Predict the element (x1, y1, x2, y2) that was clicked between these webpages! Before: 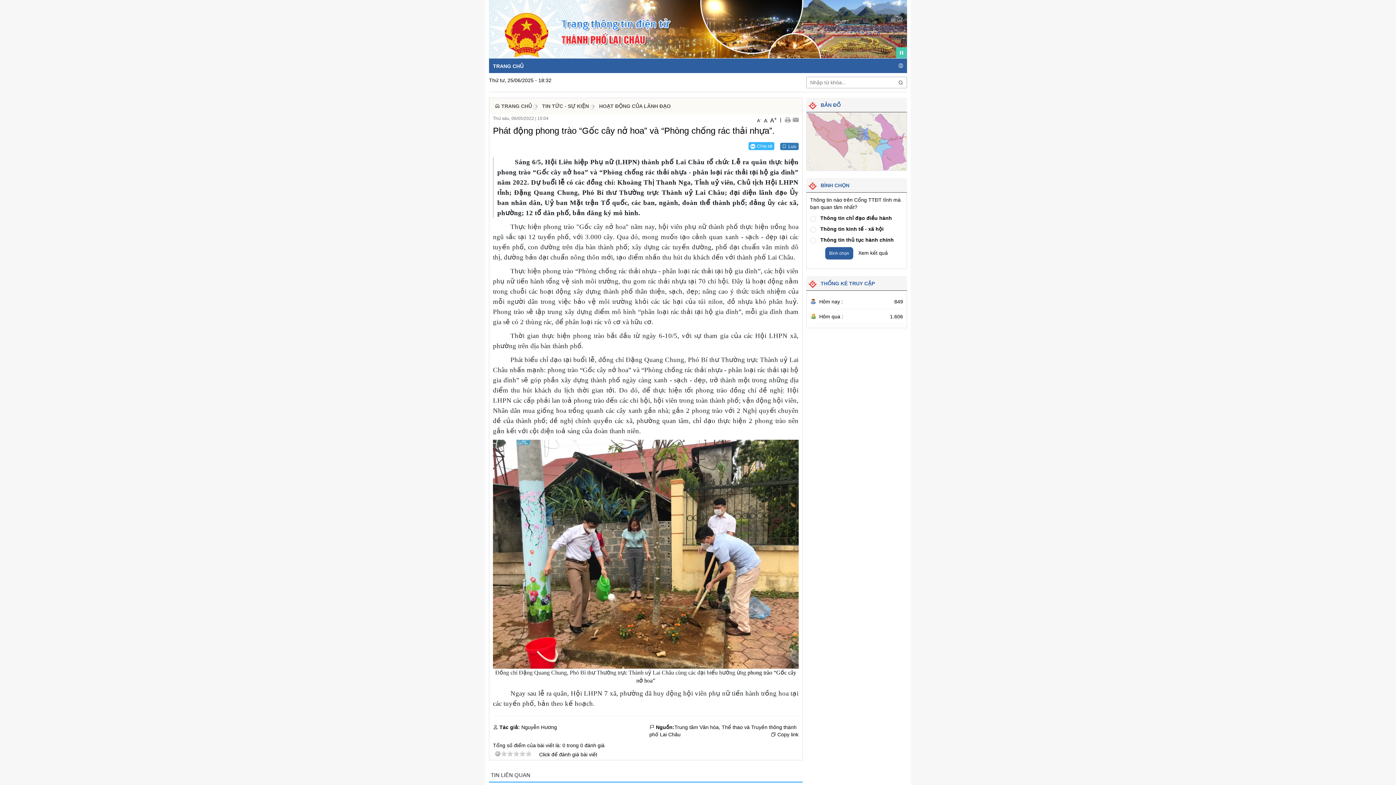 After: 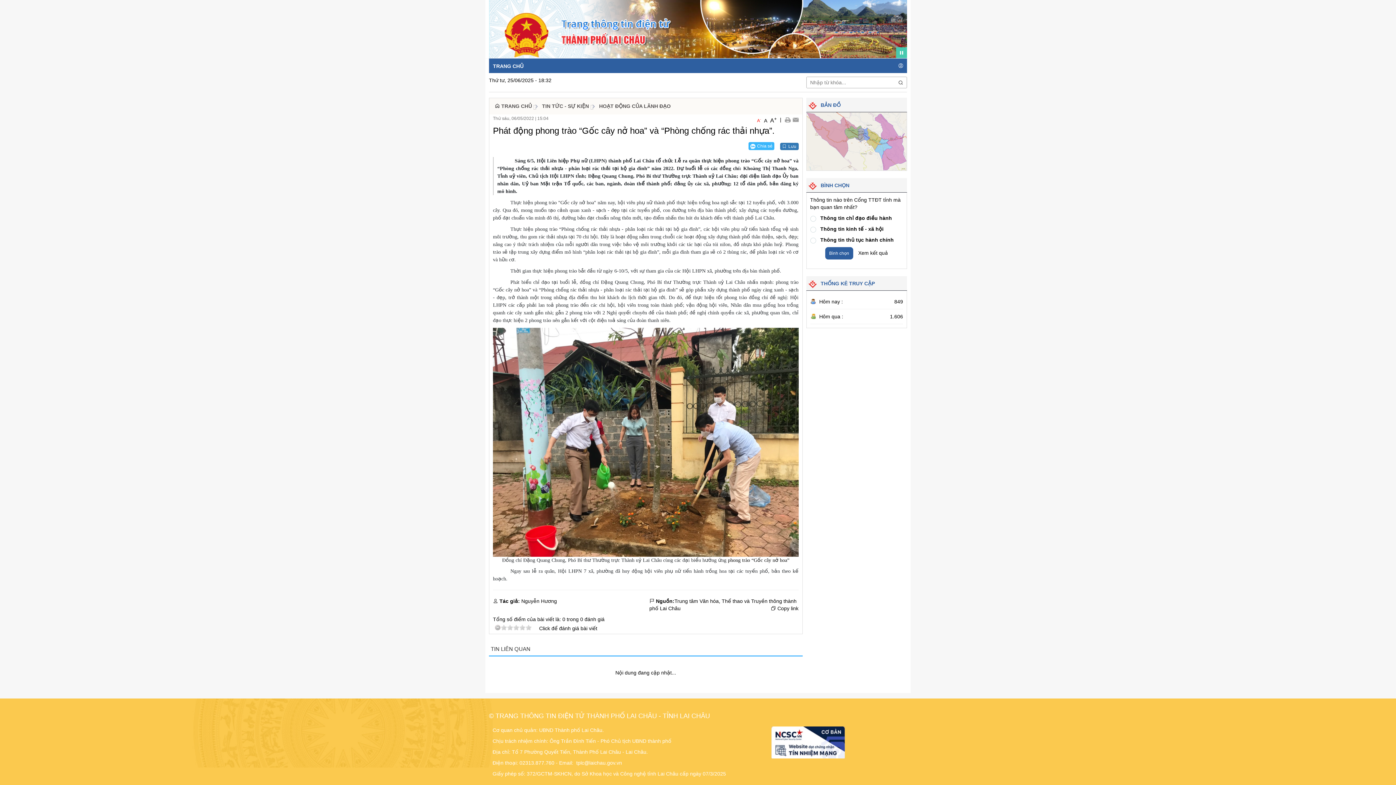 Action: label: A- bbox: (756, 115, 762, 123)